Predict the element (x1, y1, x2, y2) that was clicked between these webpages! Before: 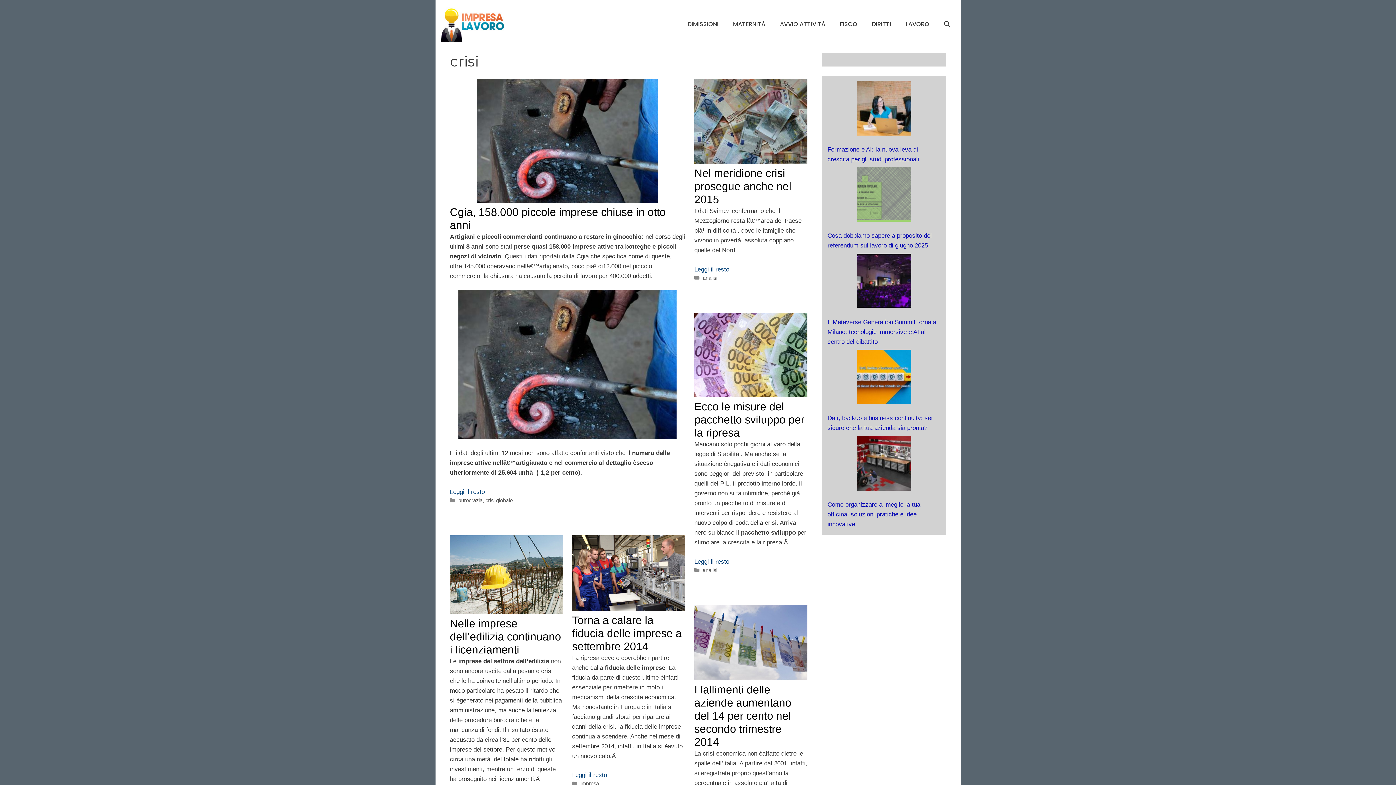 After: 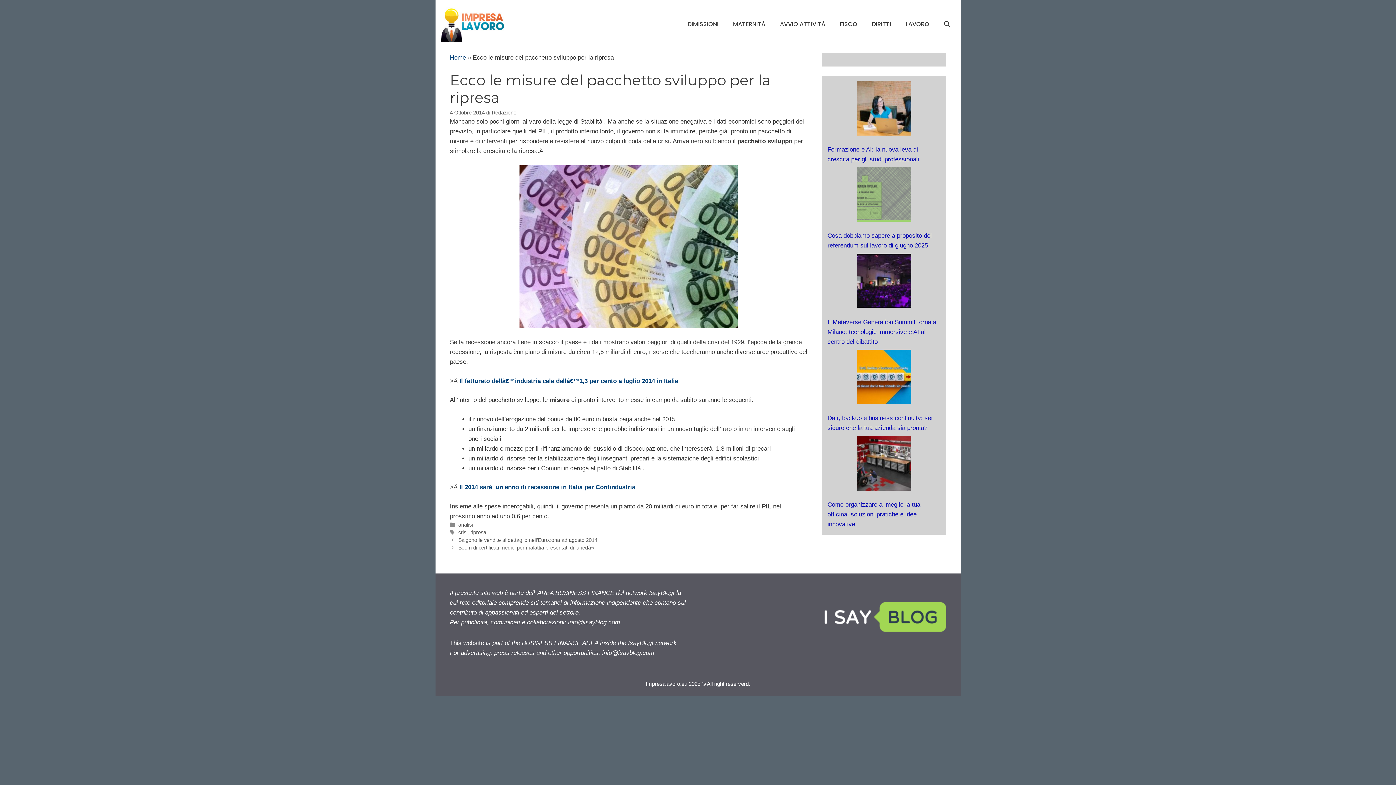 Action: bbox: (694, 558, 729, 565) label: Per saperne di più su Ecco le misure del pacchetto sviluppo per la ripresa